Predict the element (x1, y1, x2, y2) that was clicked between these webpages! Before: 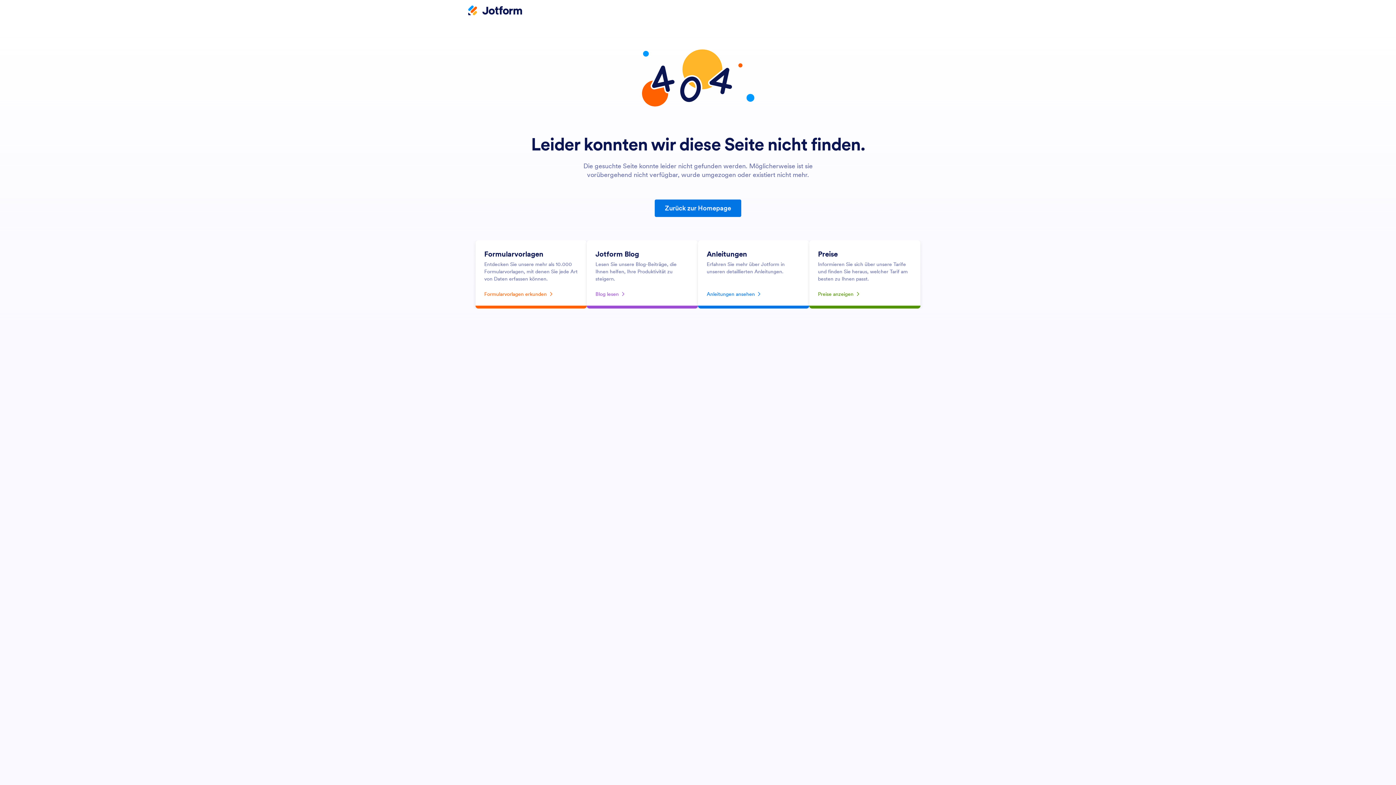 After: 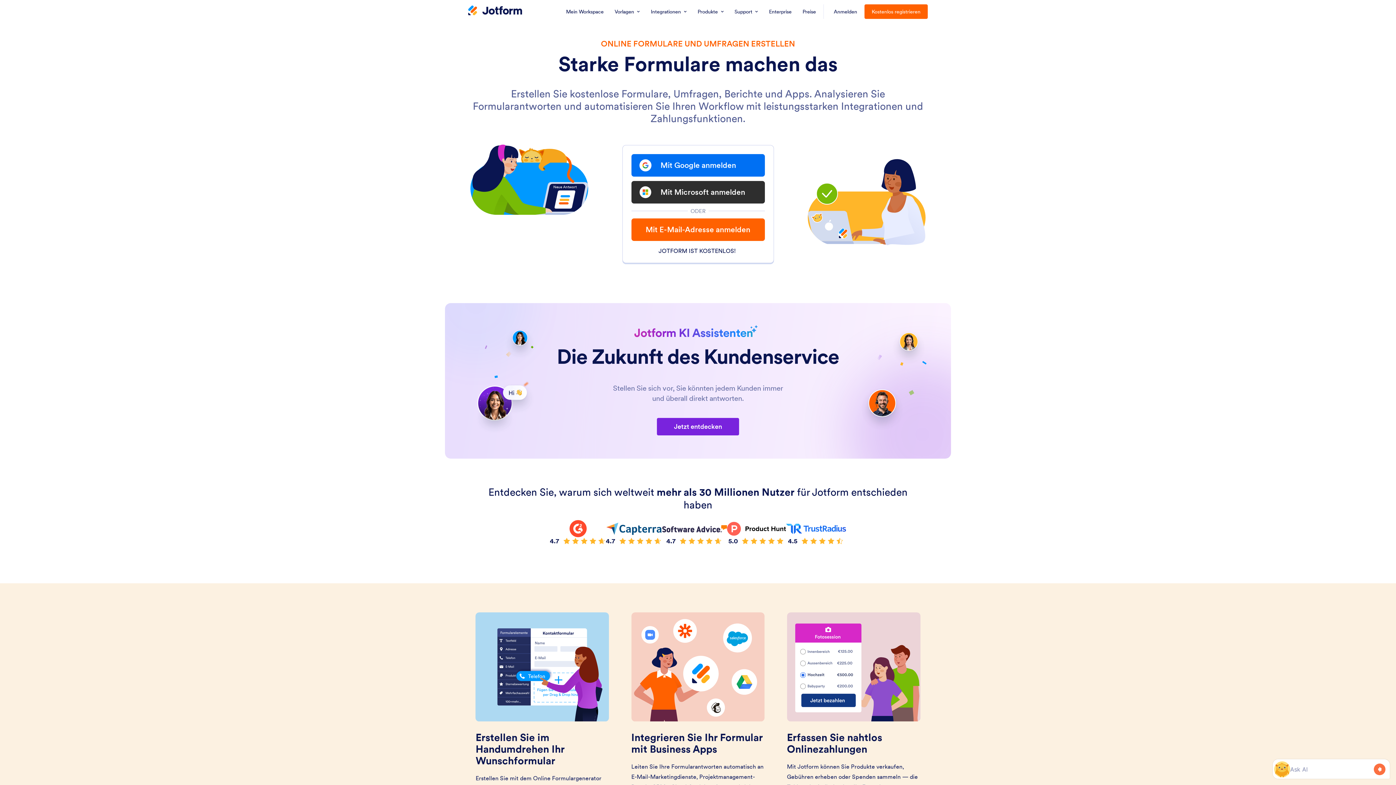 Action: bbox: (654, 199, 741, 217) label: Zurück zur Homepage